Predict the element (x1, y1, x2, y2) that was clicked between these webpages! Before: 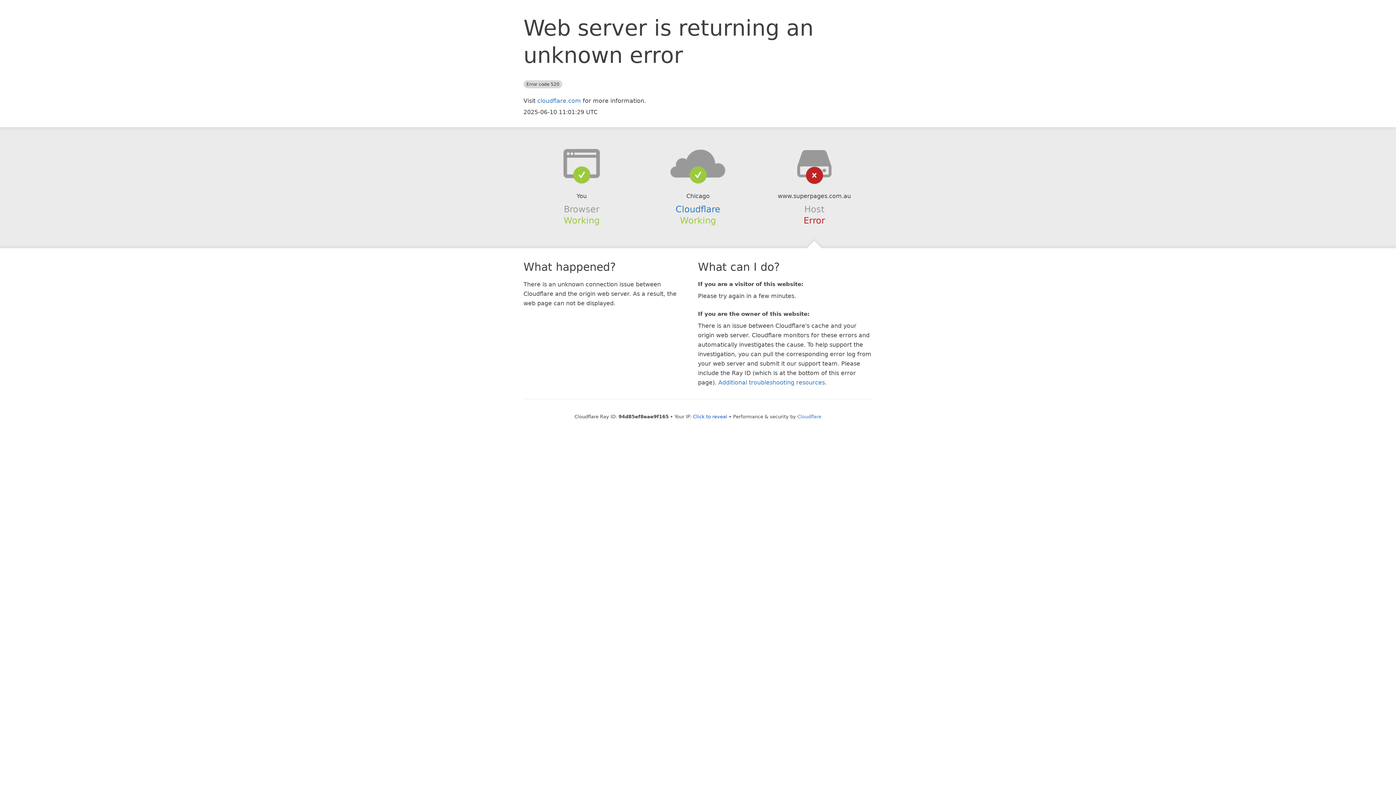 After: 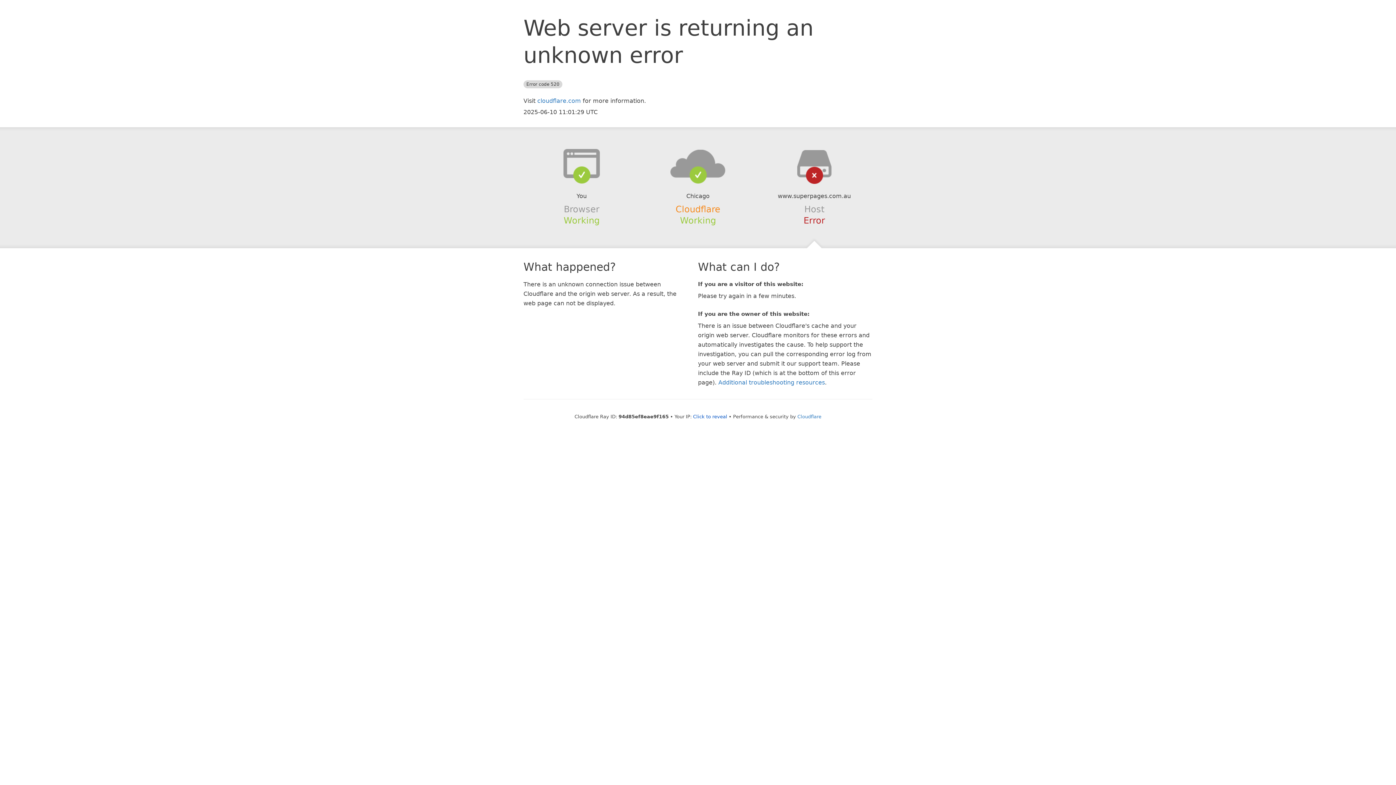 Action: bbox: (675, 204, 720, 214) label: Cloudflare